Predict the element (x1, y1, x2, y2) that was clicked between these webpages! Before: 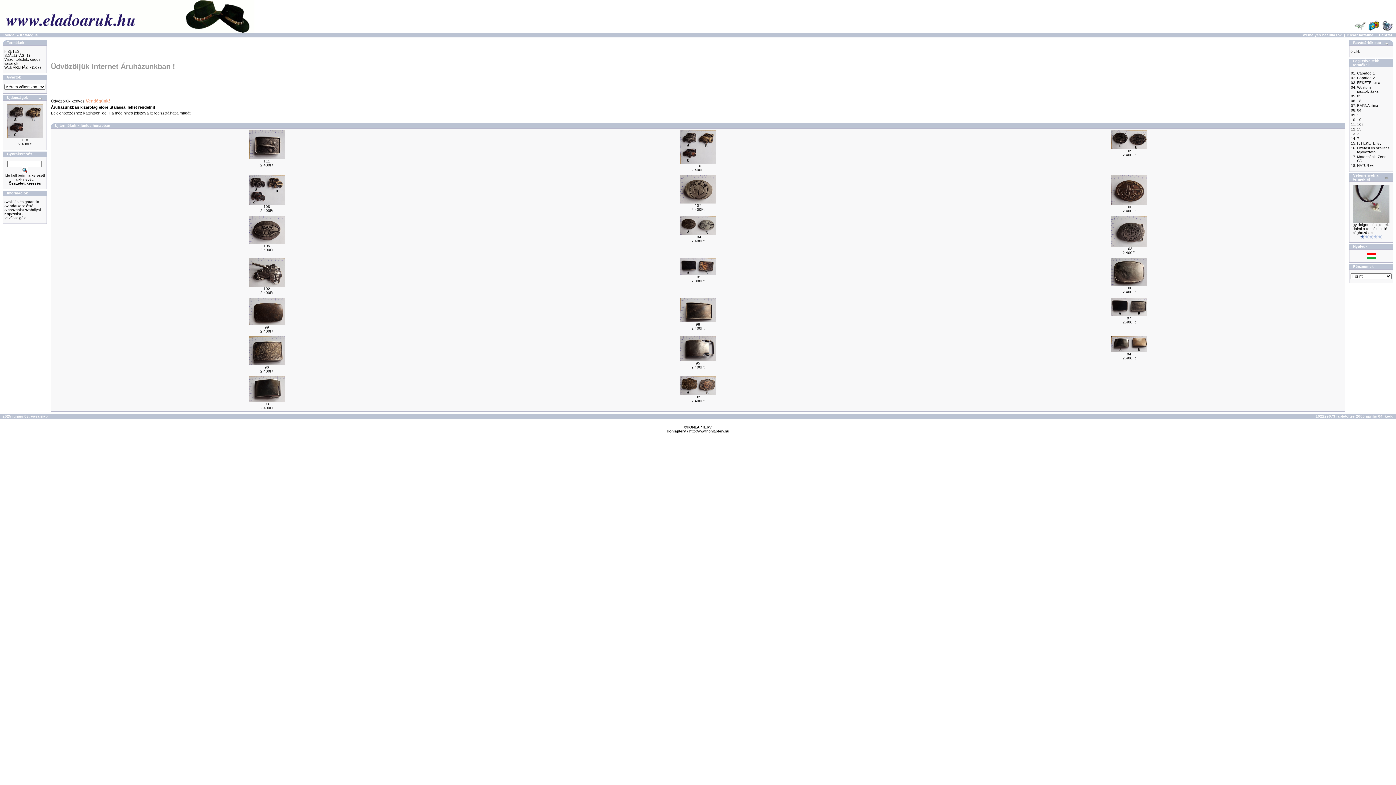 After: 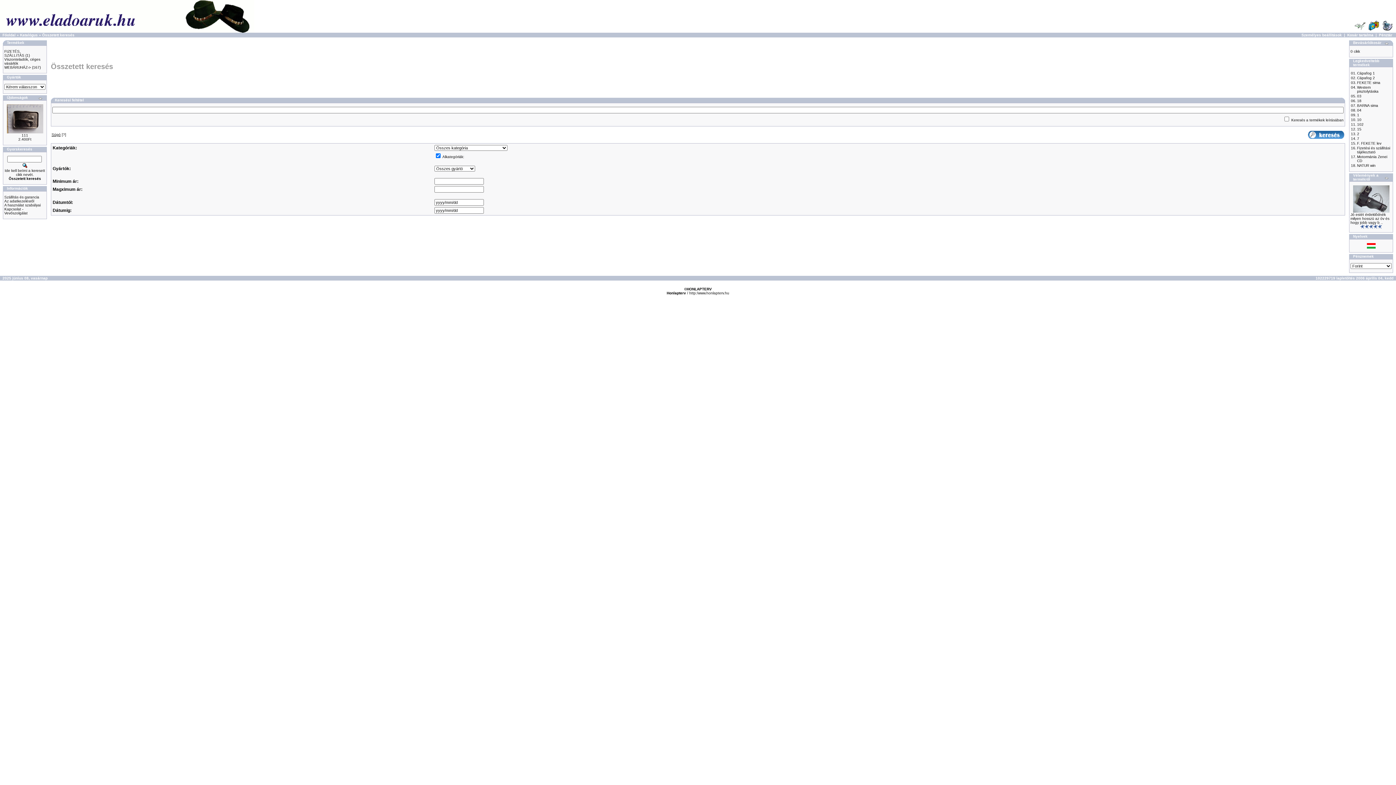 Action: bbox: (8, 181, 41, 185) label: Összetett keresés